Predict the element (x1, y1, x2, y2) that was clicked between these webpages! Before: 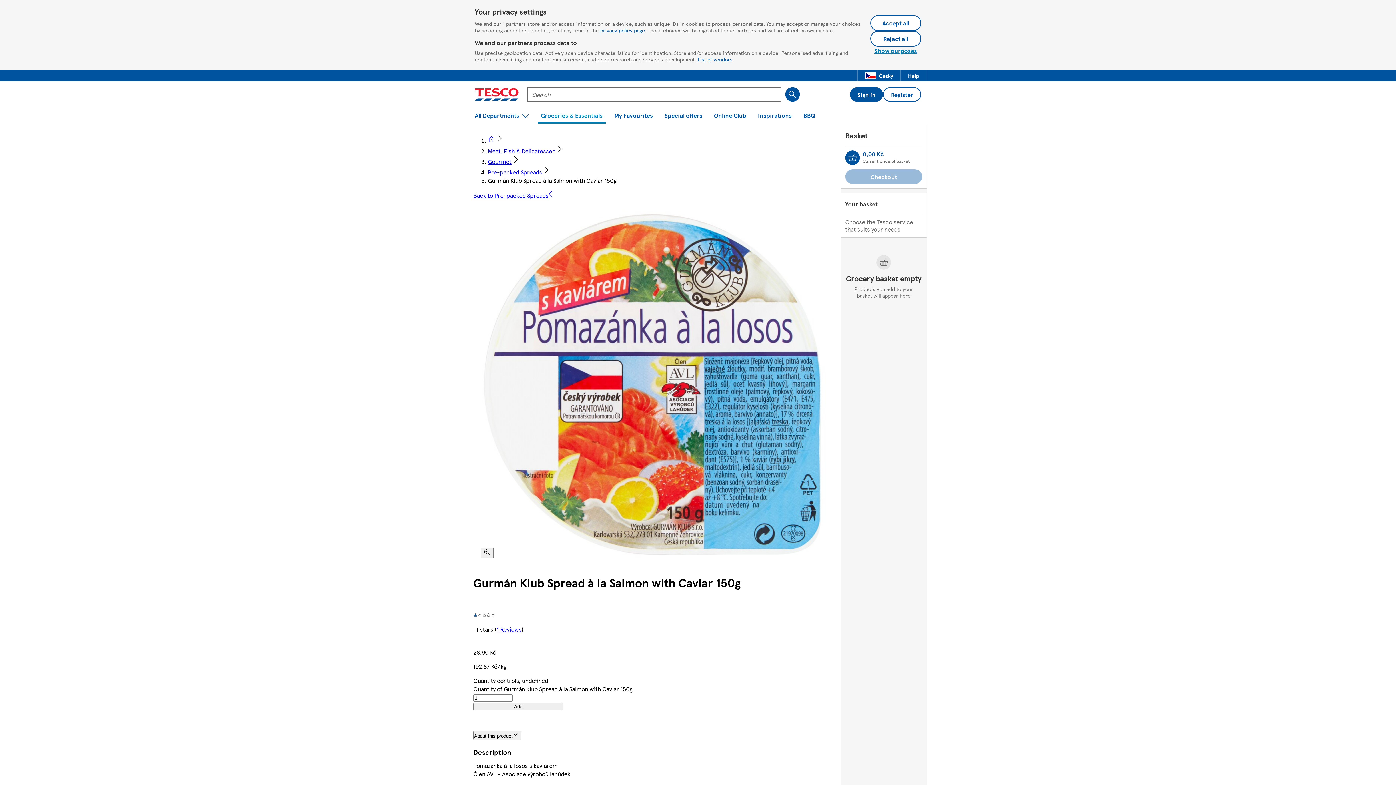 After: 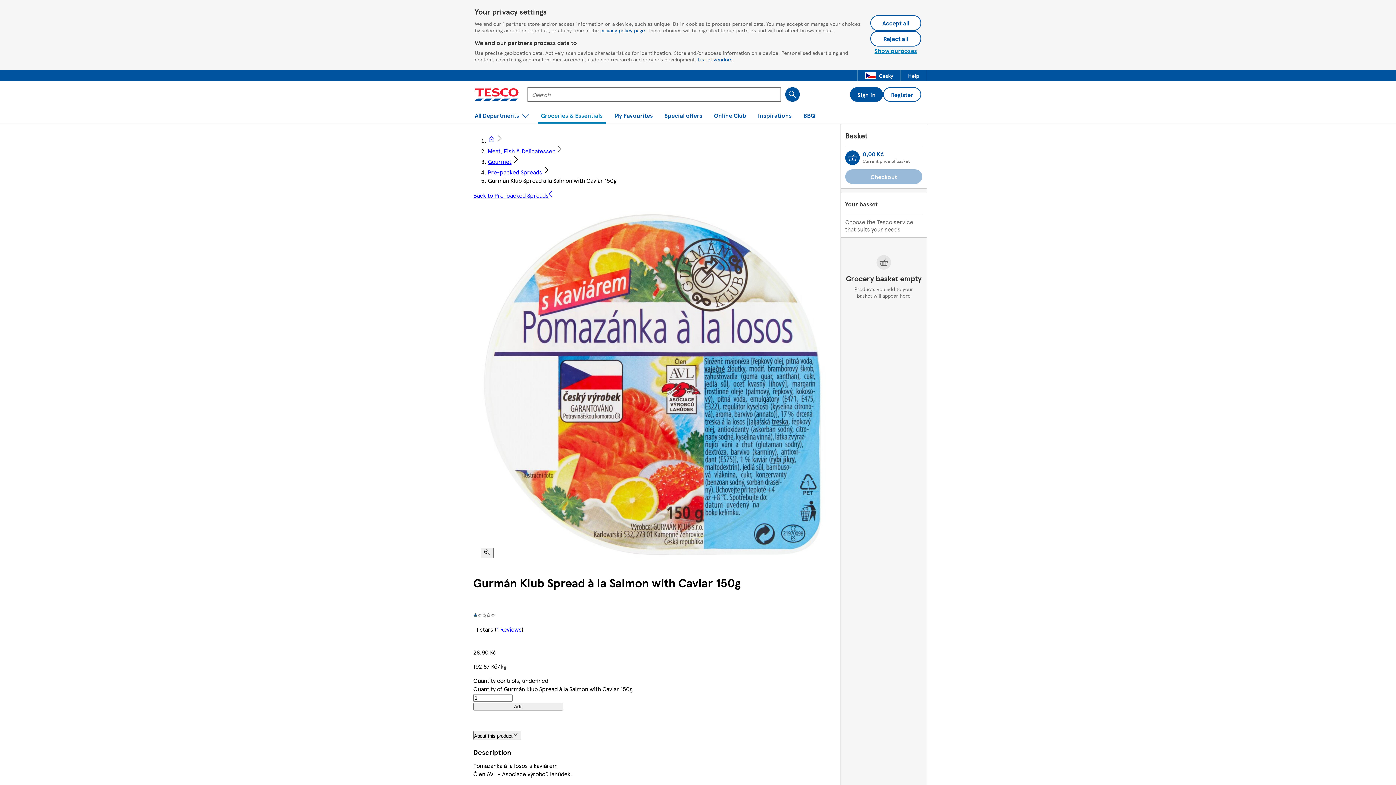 Action: label: List of vendors bbox: (697, 55, 732, 62)